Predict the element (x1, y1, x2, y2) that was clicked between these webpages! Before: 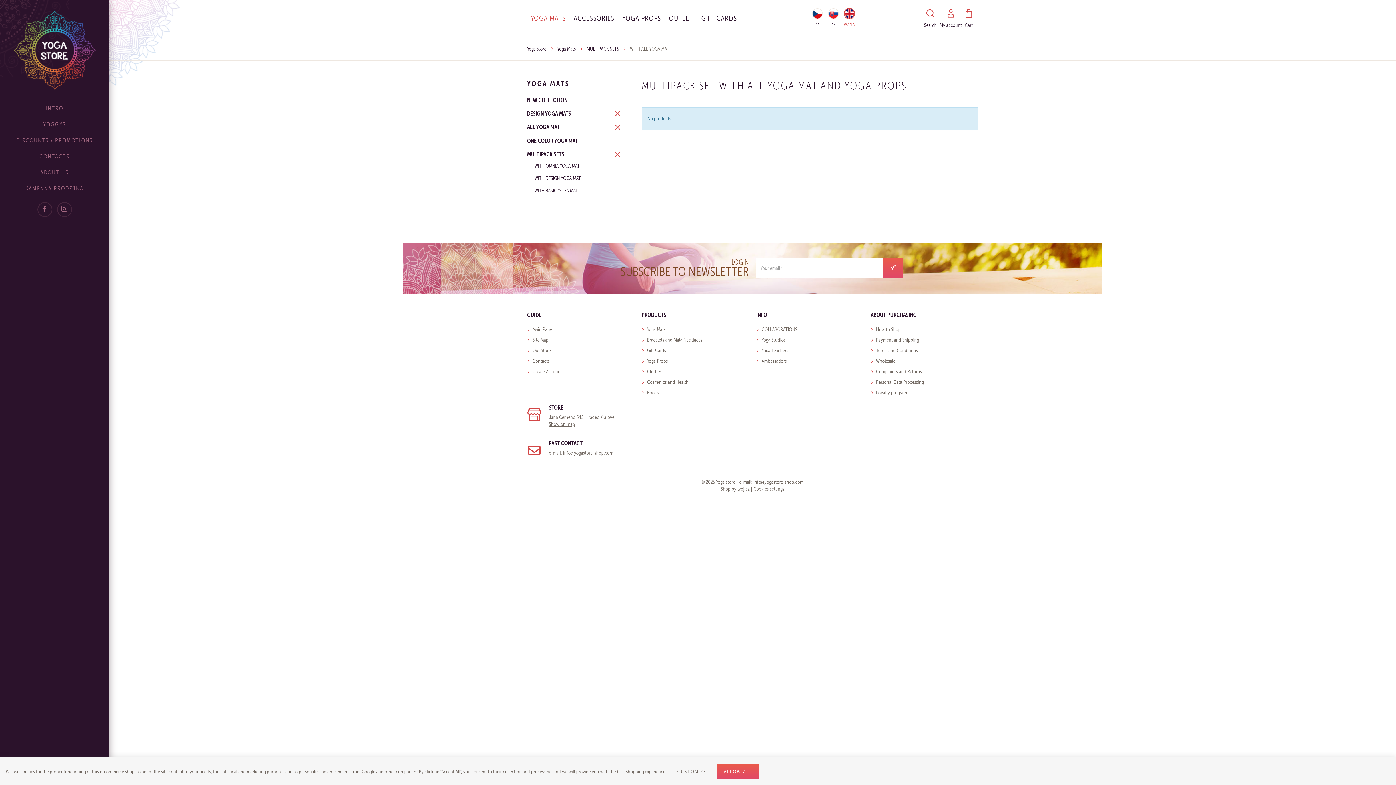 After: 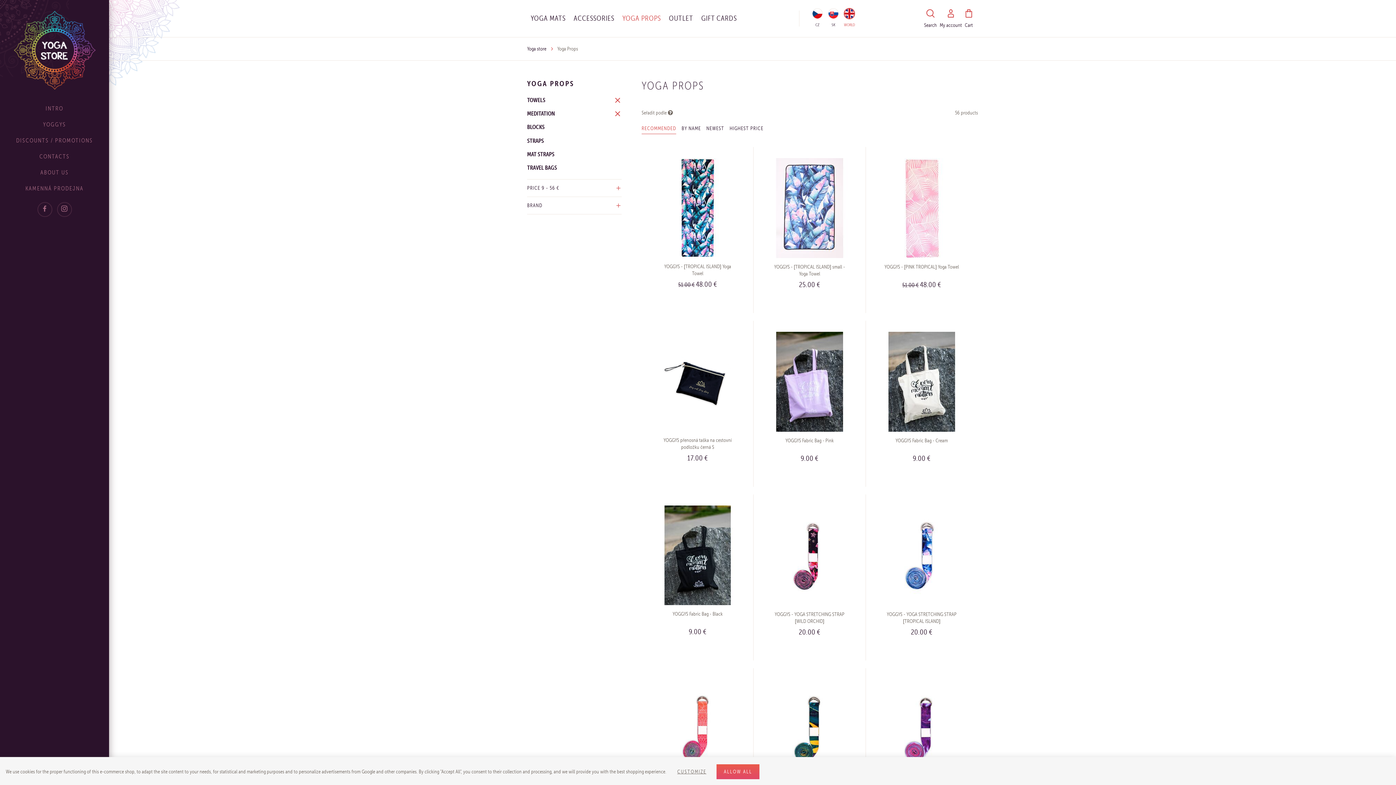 Action: bbox: (622, 0, 661, 36) label: YOGA PROPS